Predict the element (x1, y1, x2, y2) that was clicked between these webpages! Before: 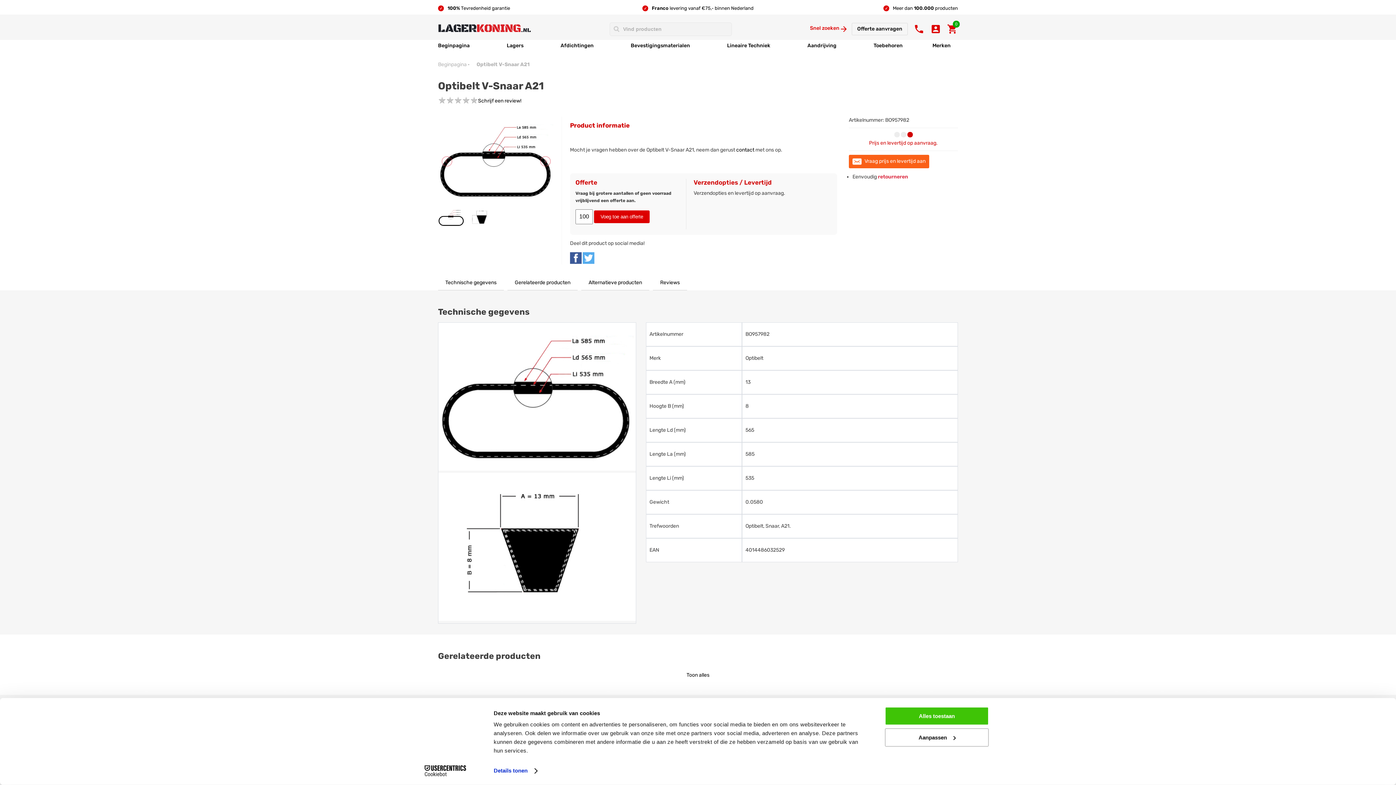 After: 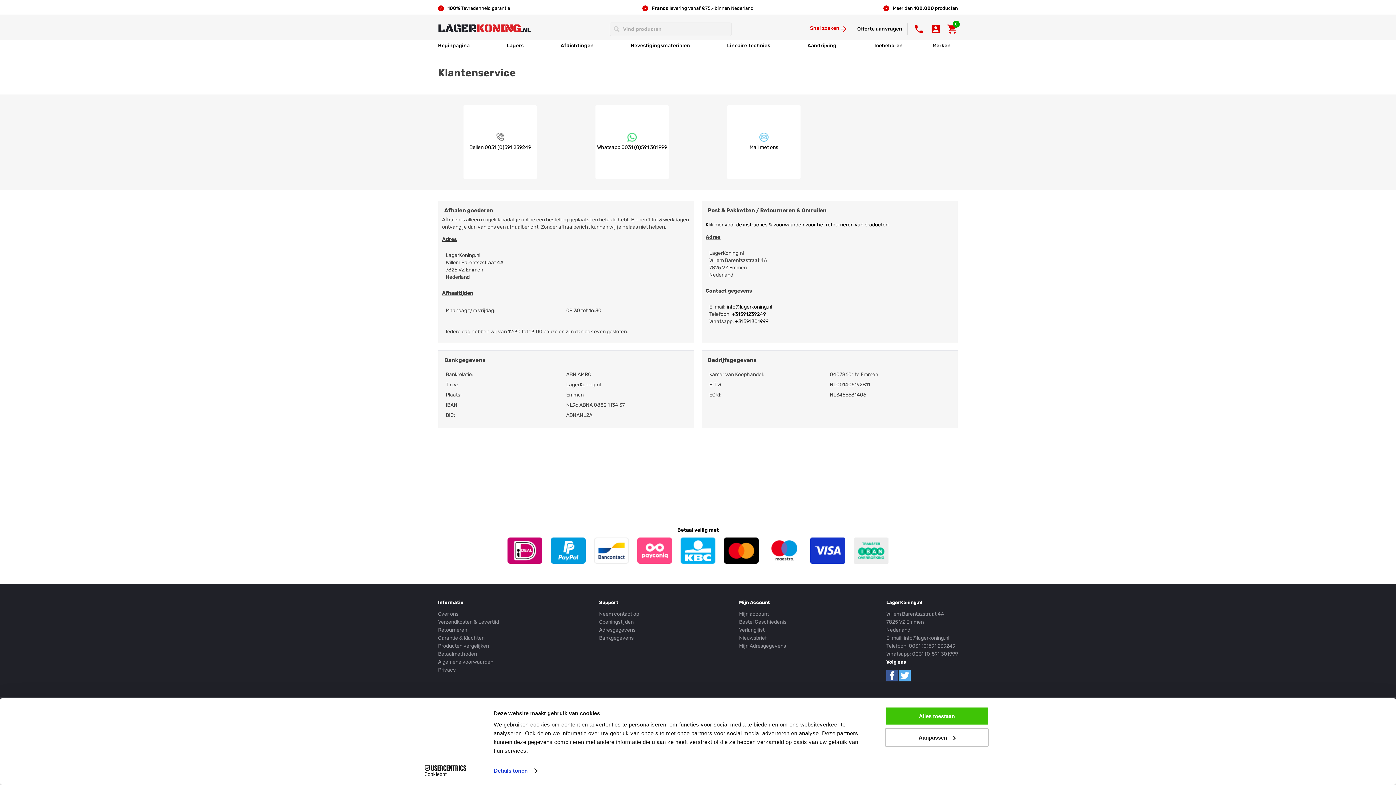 Action: label: local_phone bbox: (913, 25, 924, 31)